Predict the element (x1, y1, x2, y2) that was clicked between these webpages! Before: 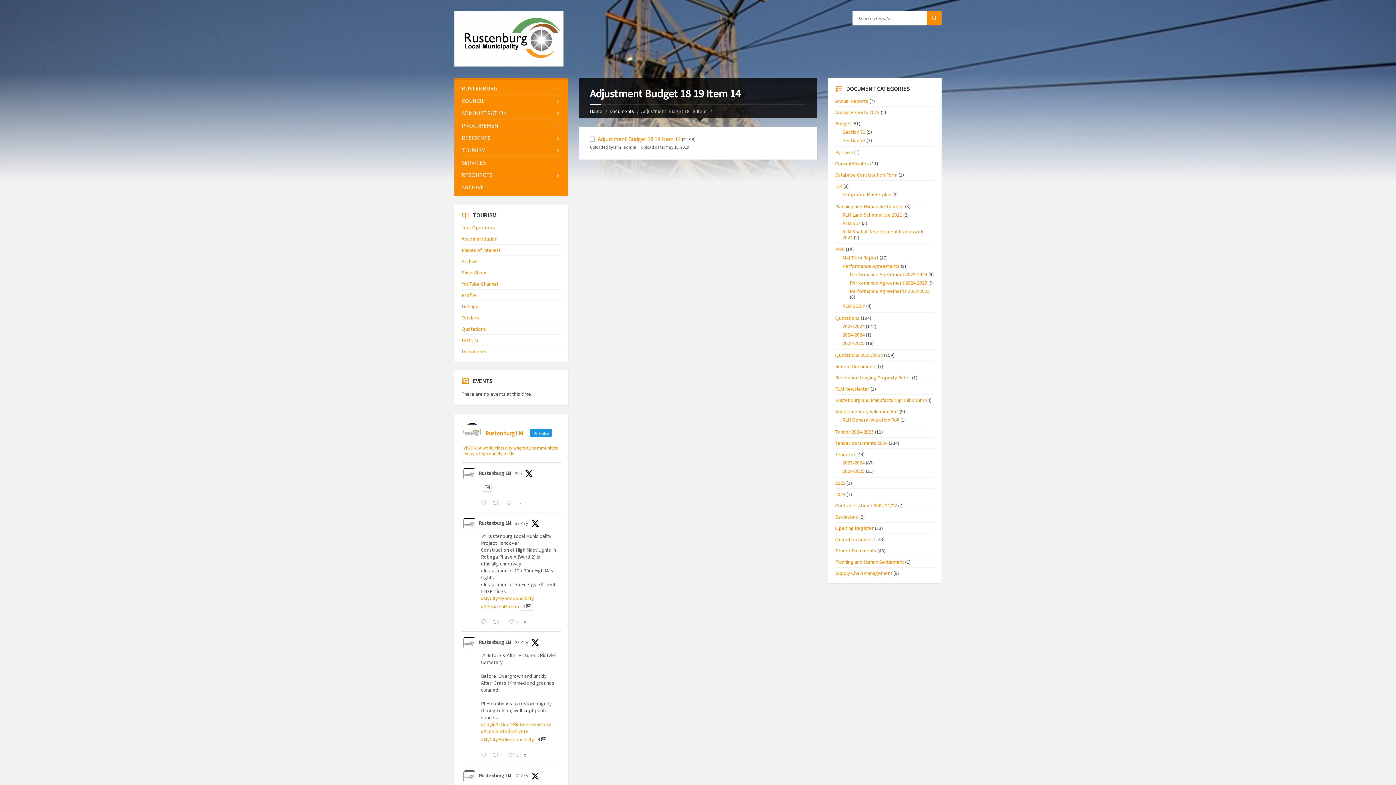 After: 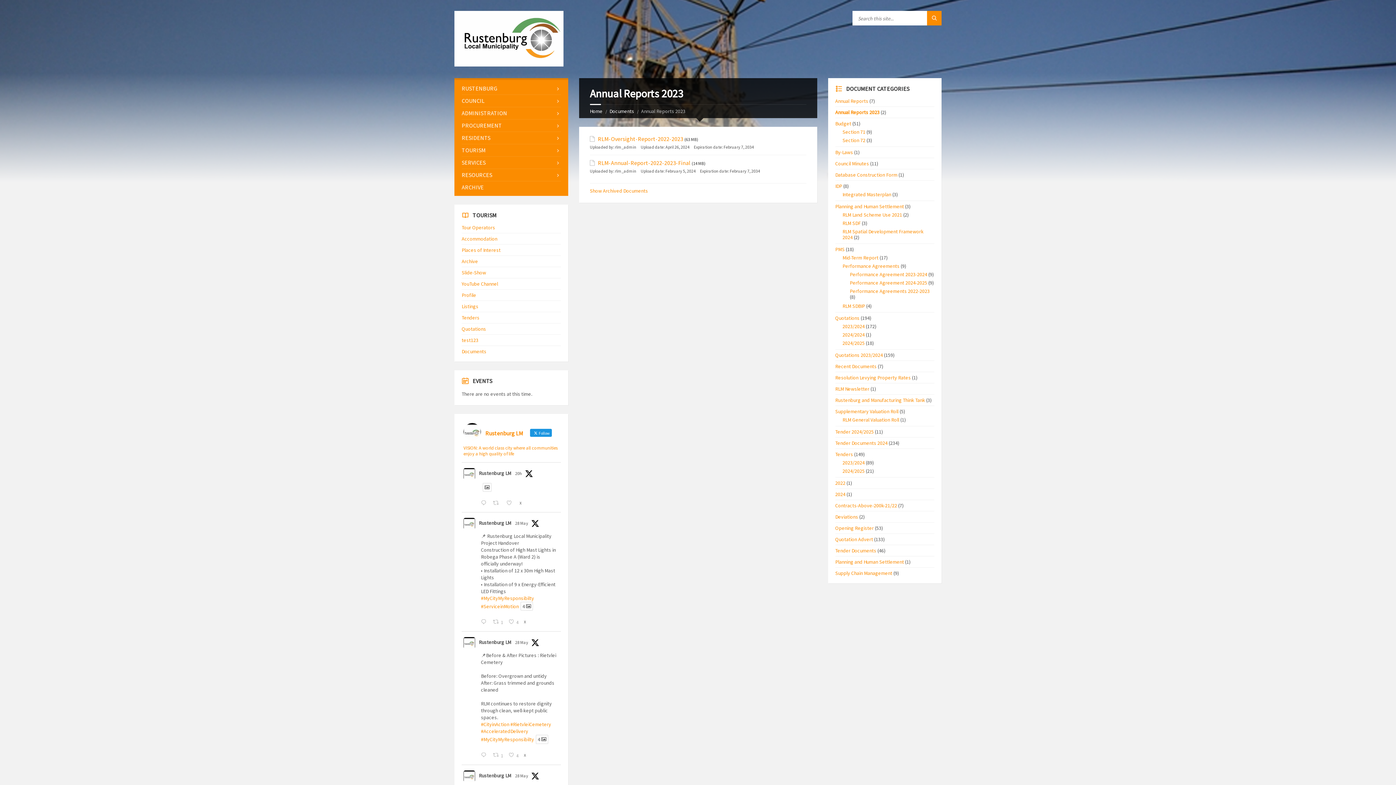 Action: bbox: (835, 108, 879, 115) label: Annual Reports 2023